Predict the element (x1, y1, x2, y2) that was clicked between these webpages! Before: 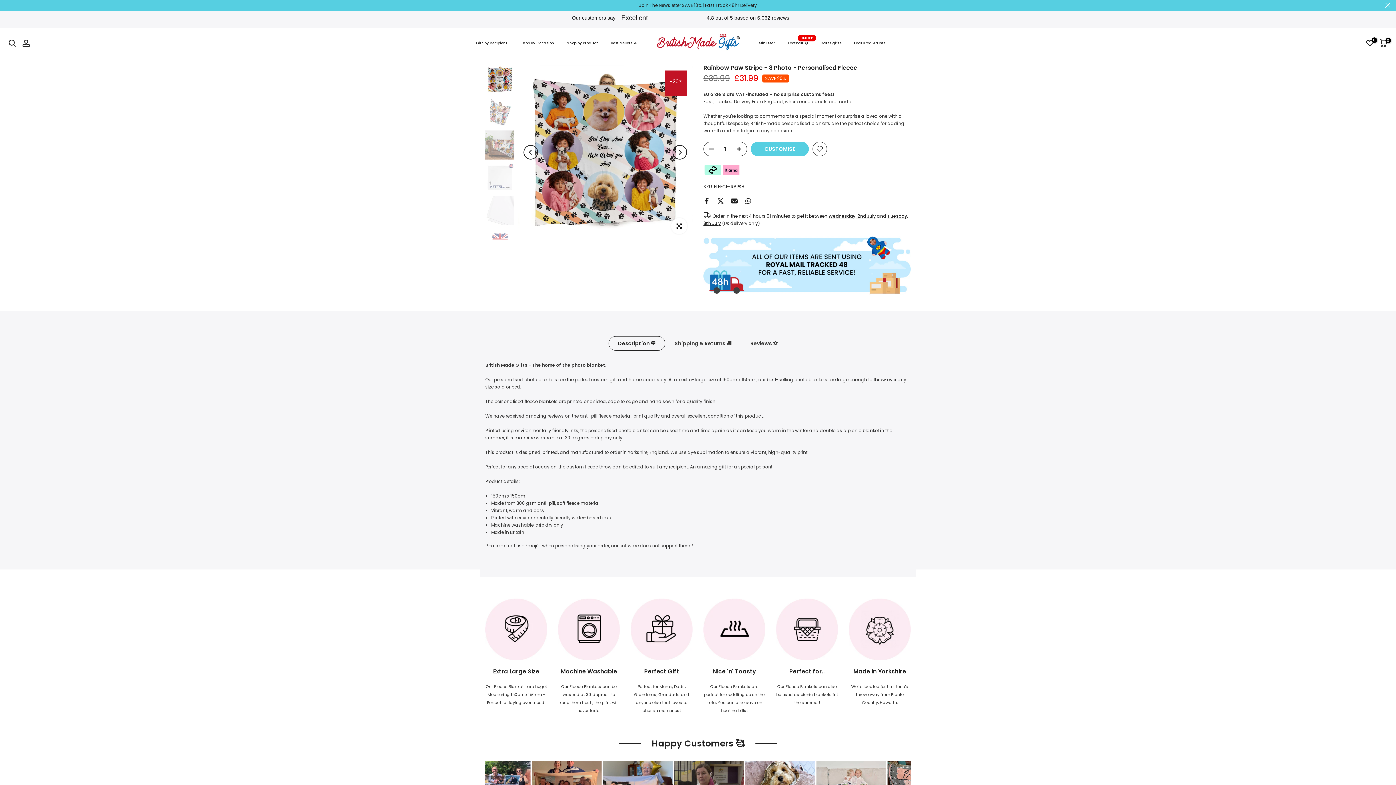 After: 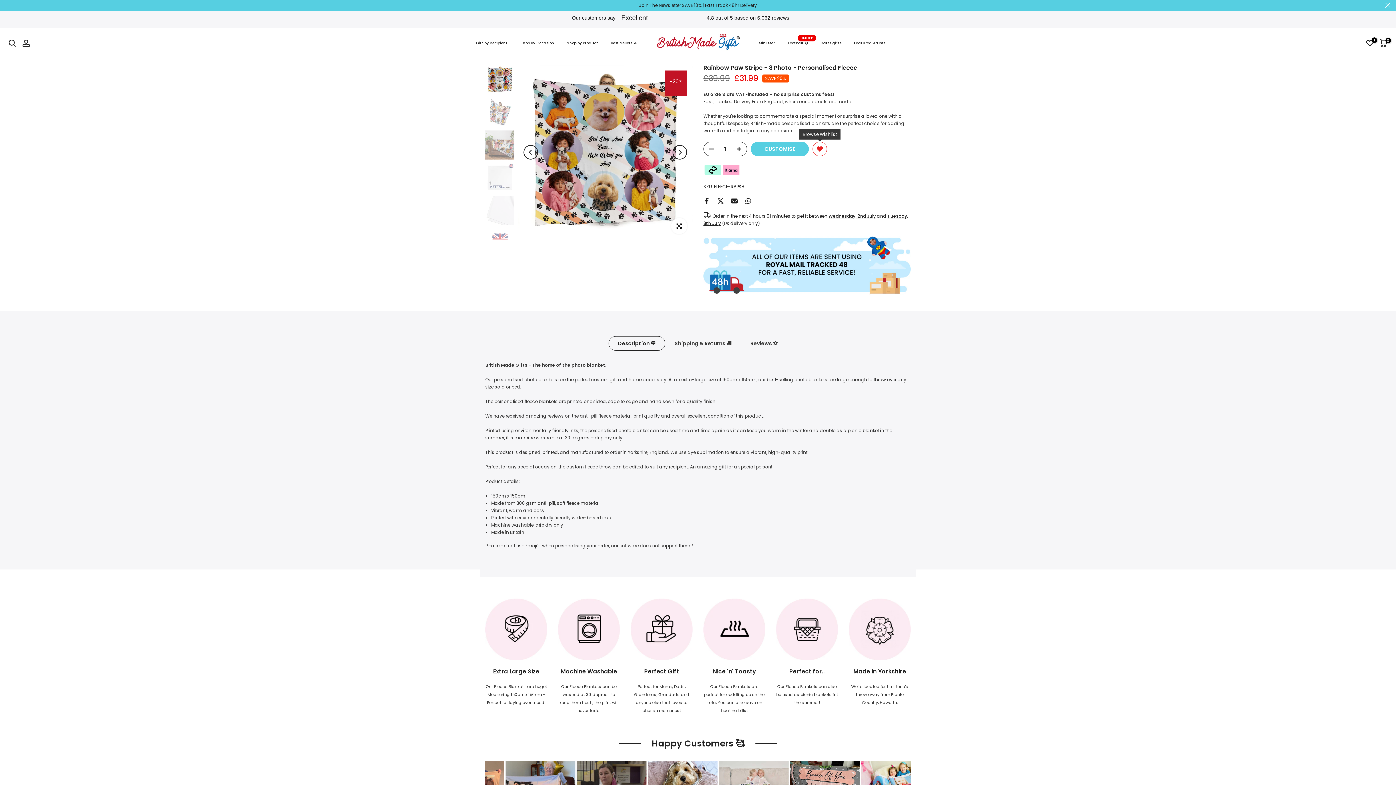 Action: bbox: (812, 141, 827, 156)